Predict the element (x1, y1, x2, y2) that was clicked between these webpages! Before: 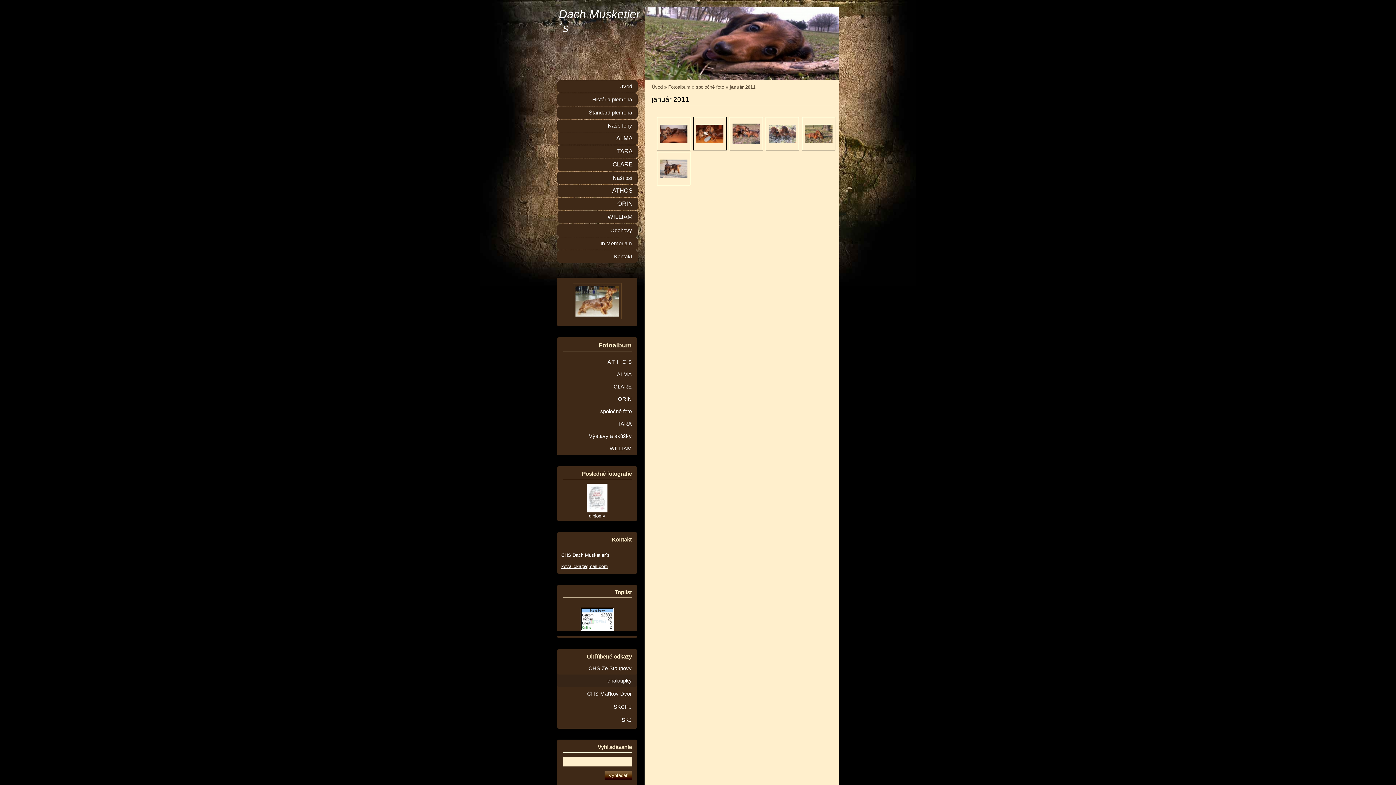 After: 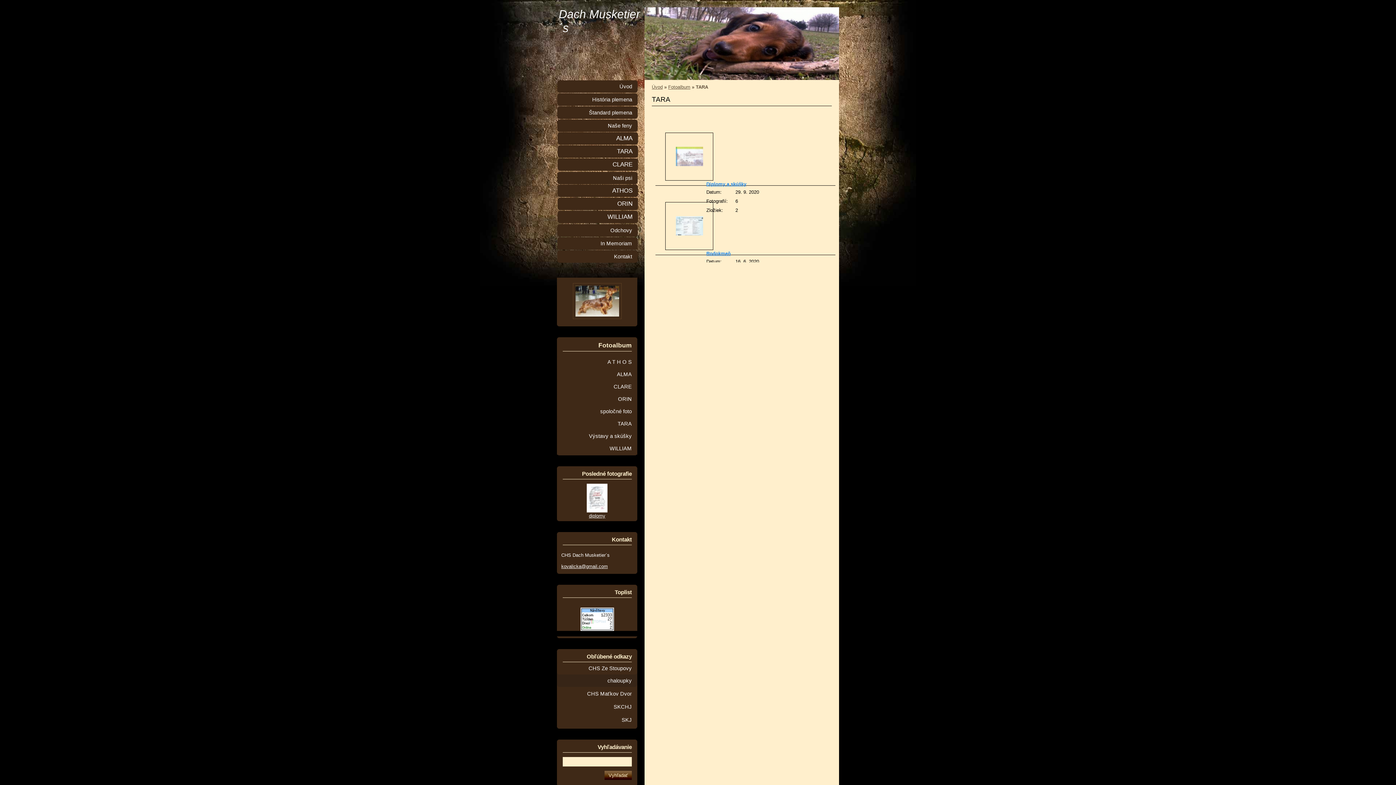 Action: label: TARA bbox: (557, 417, 637, 430)